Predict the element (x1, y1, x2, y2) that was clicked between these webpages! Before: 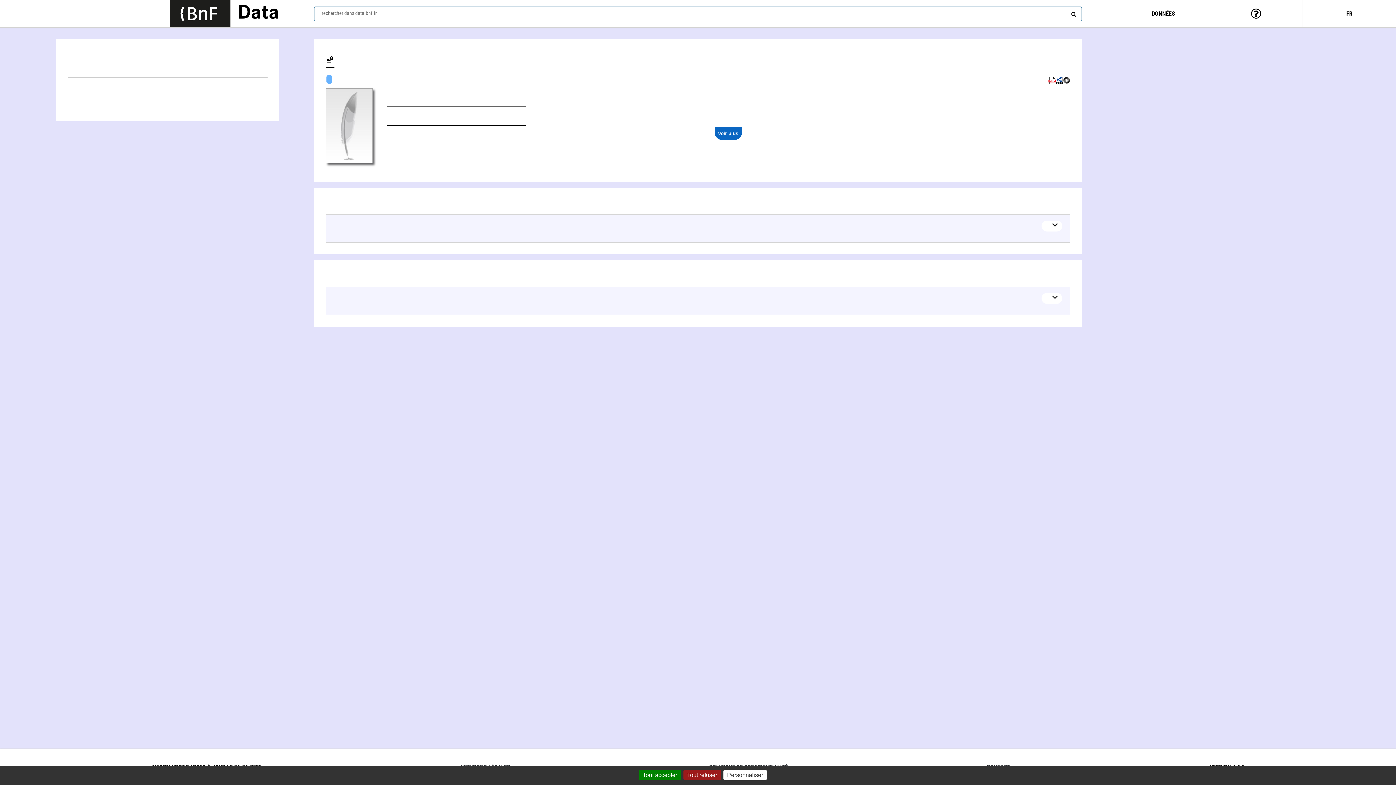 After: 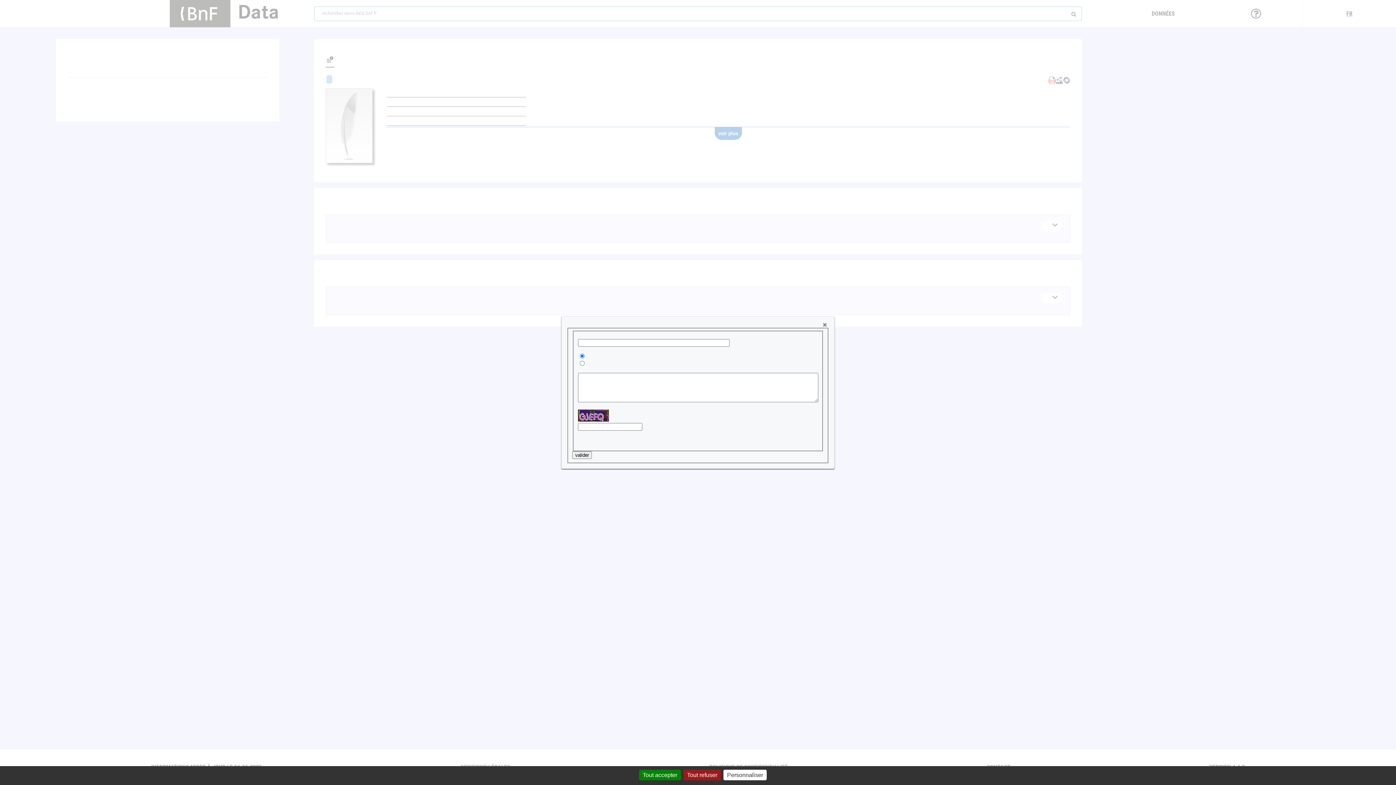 Action: bbox: (325, 54, 334, 66)